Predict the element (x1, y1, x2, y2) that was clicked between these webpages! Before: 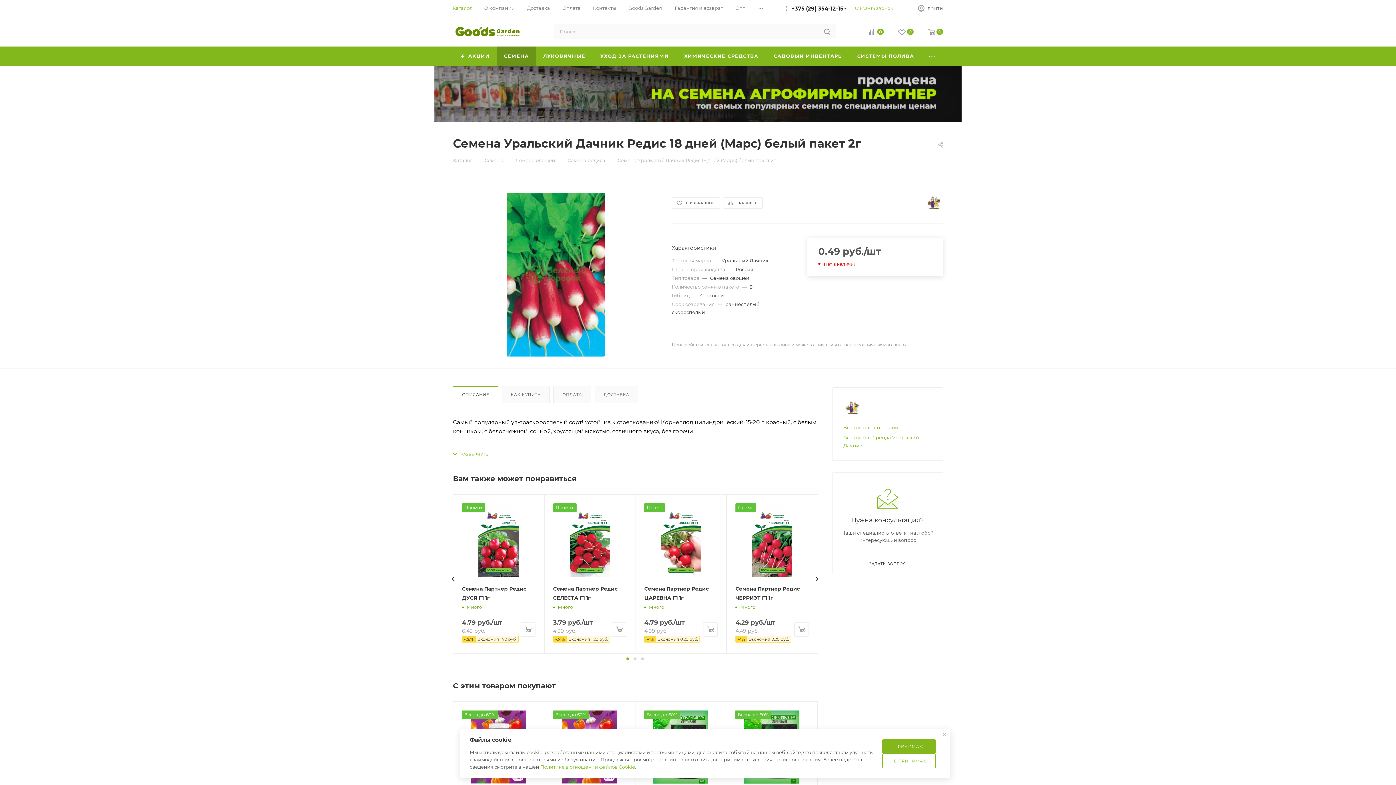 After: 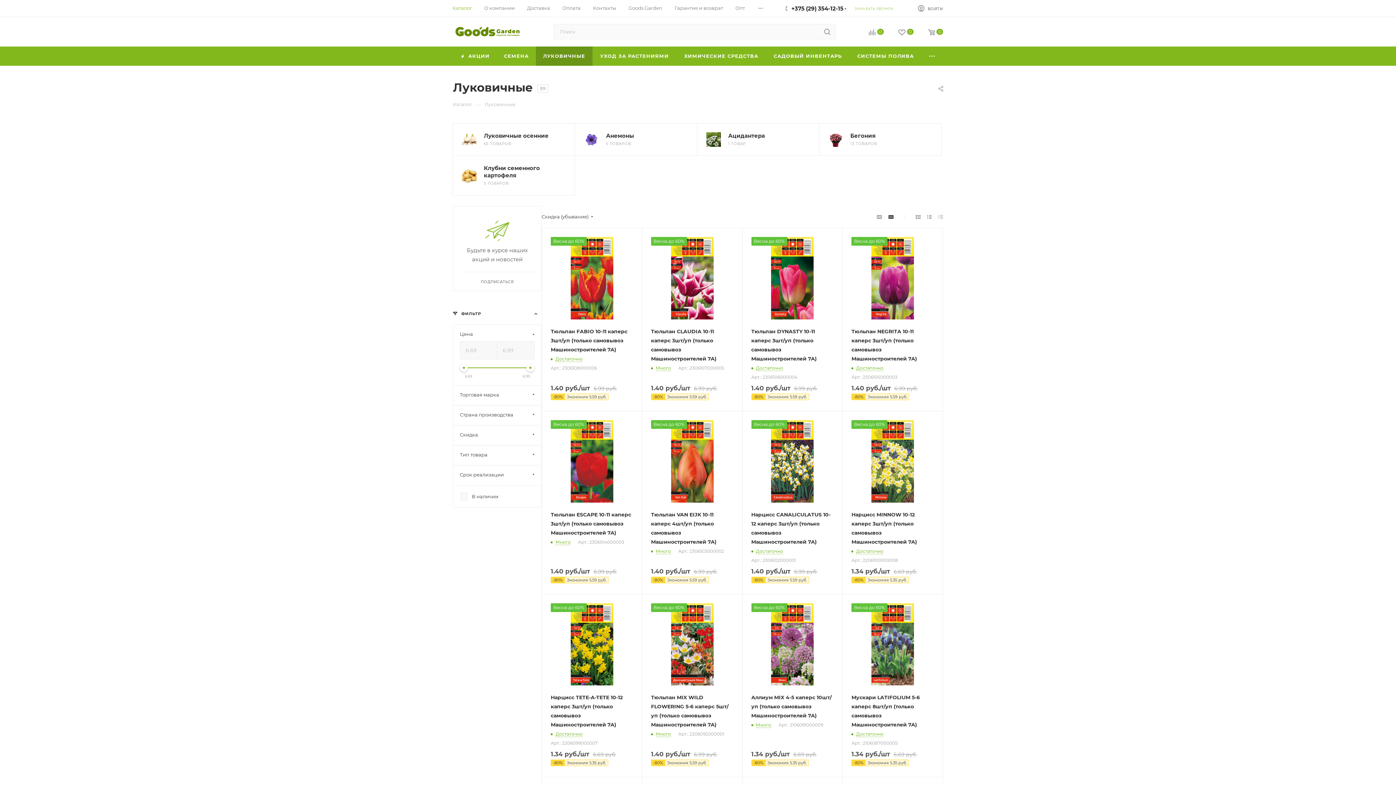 Action: label: ЛУКОВИЧНЫЕ bbox: (536, 46, 592, 65)